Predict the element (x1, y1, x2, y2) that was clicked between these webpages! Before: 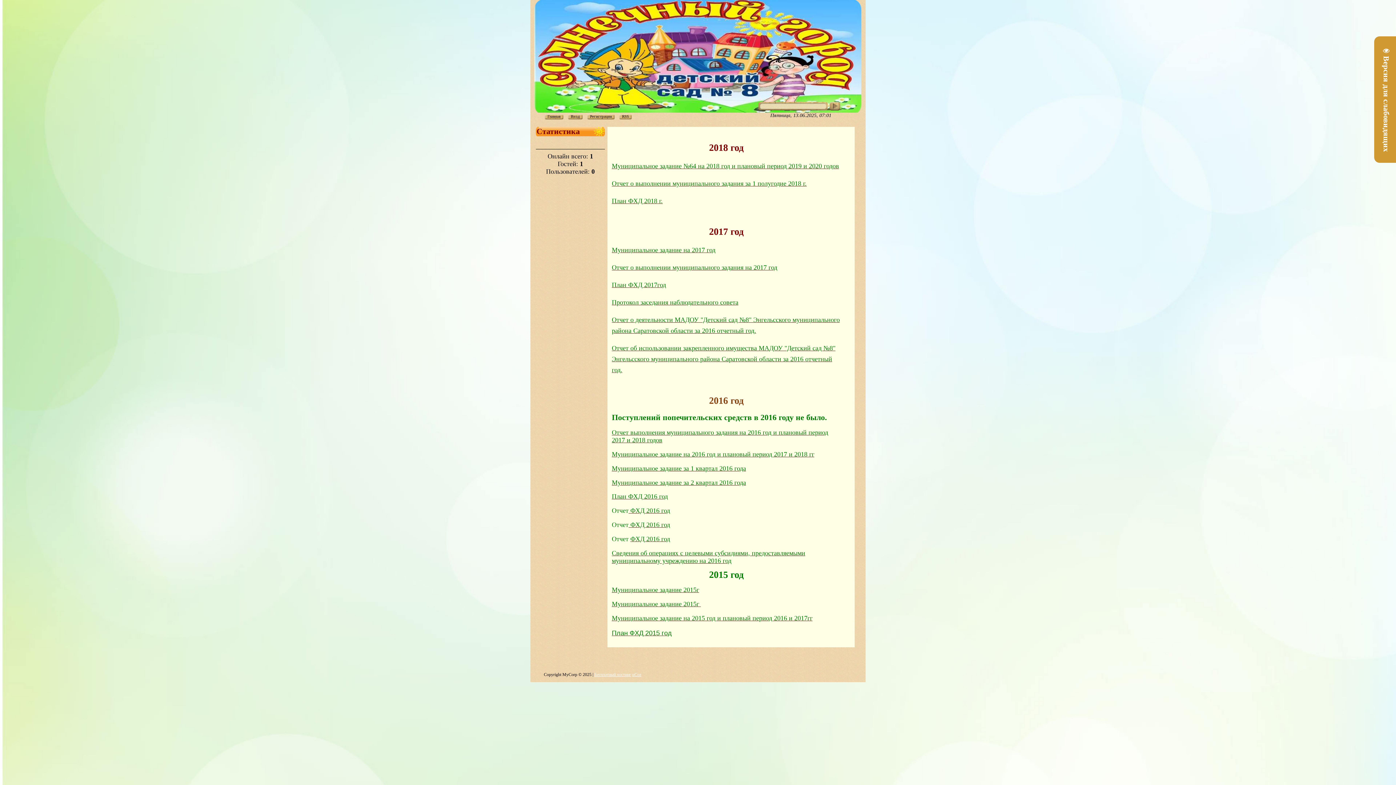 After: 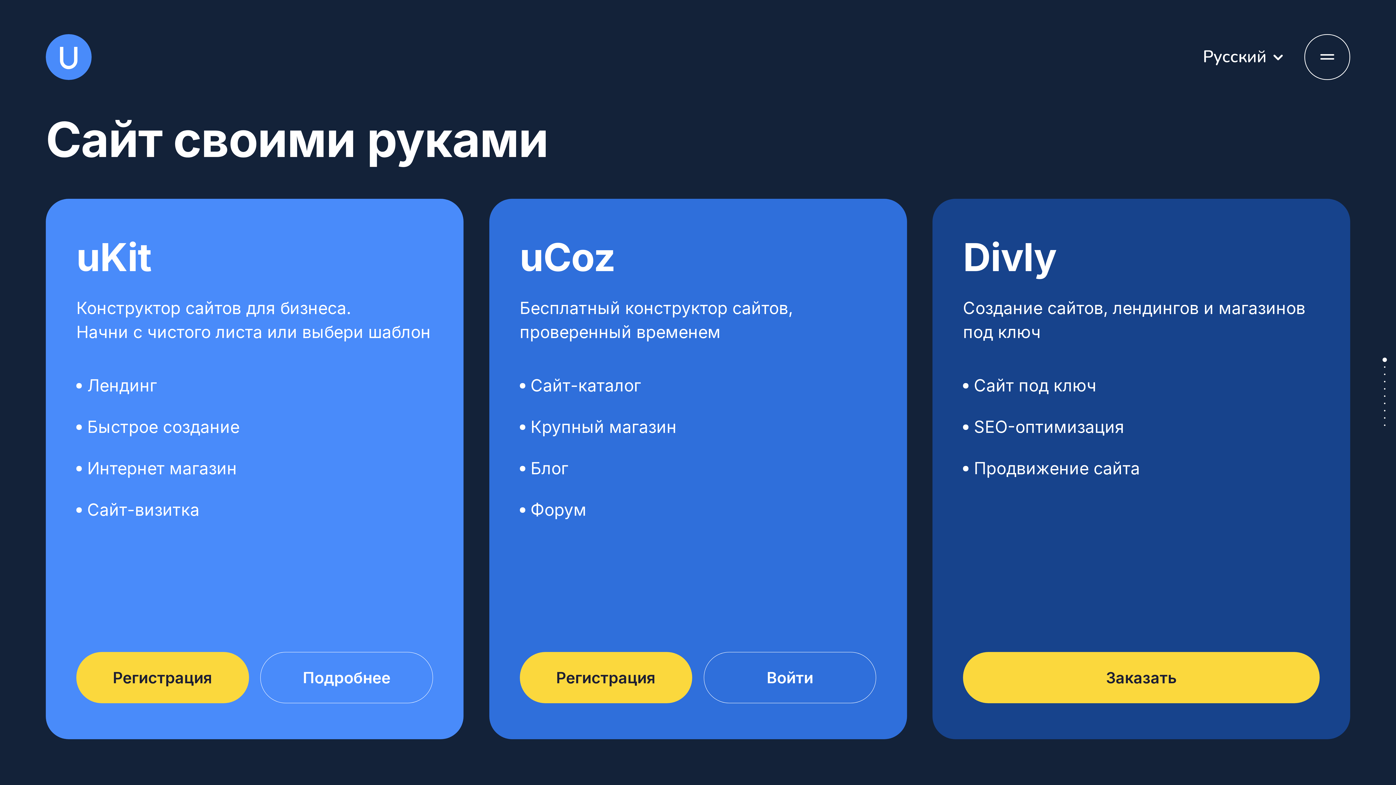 Action: bbox: (632, 672, 641, 677) label: uCoz